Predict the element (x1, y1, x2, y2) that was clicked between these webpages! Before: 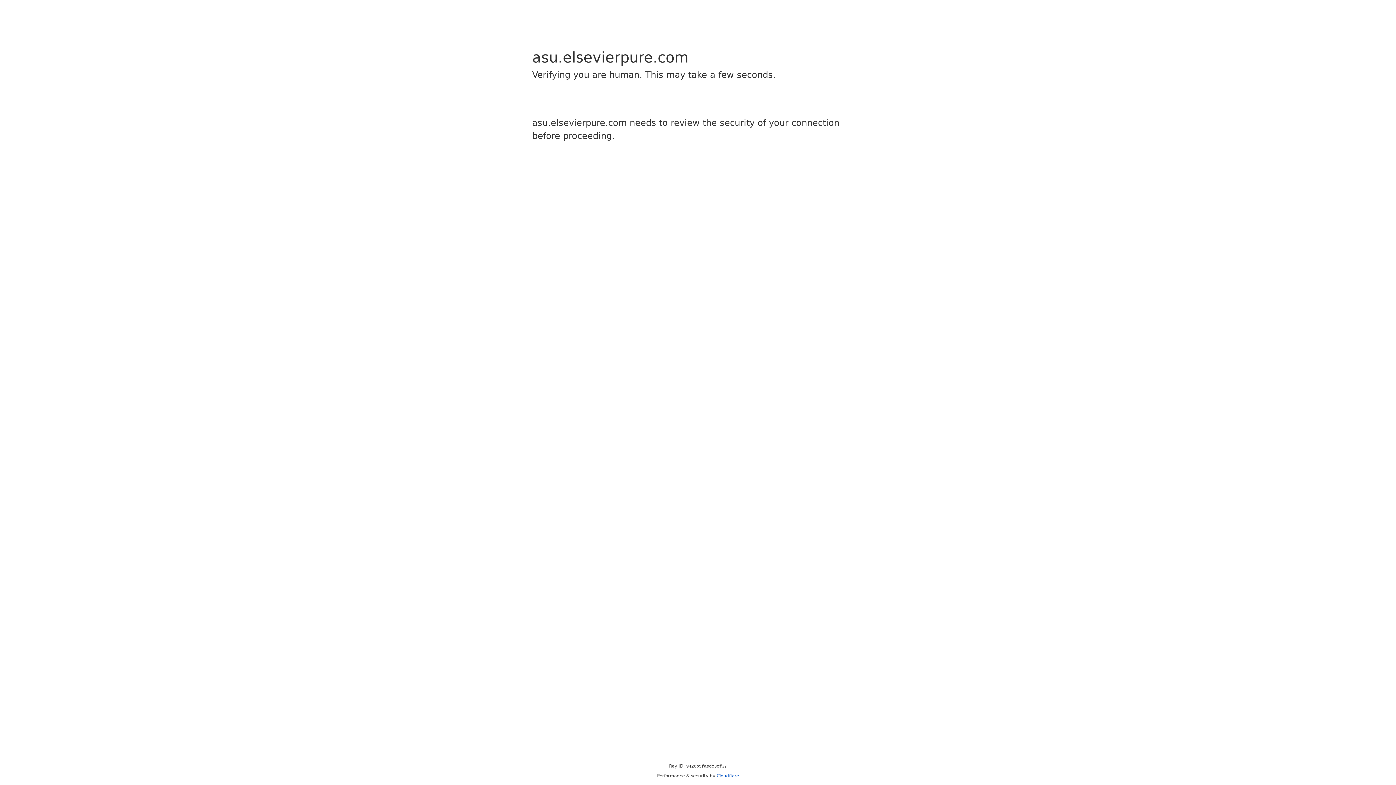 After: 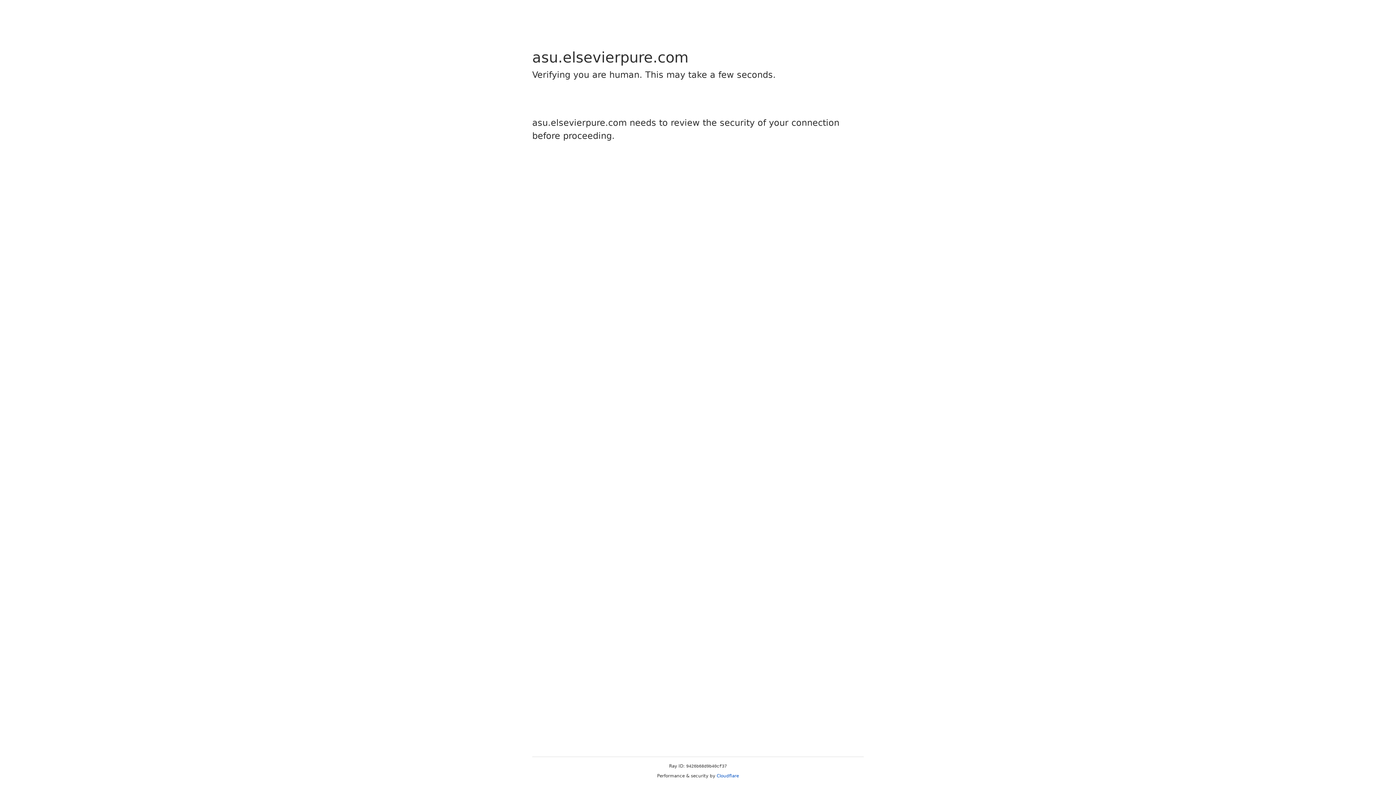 Action: label: Cloudflare bbox: (716, 773, 739, 778)